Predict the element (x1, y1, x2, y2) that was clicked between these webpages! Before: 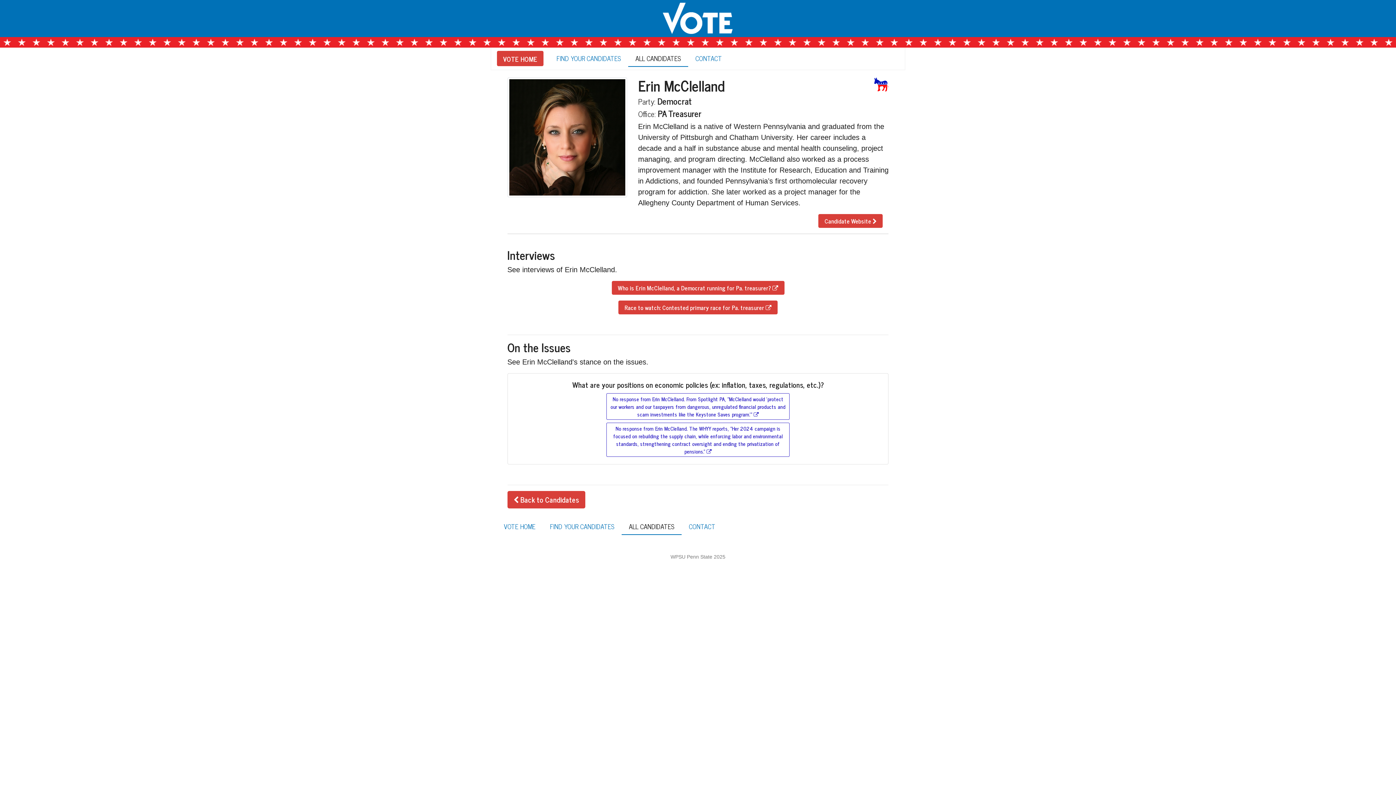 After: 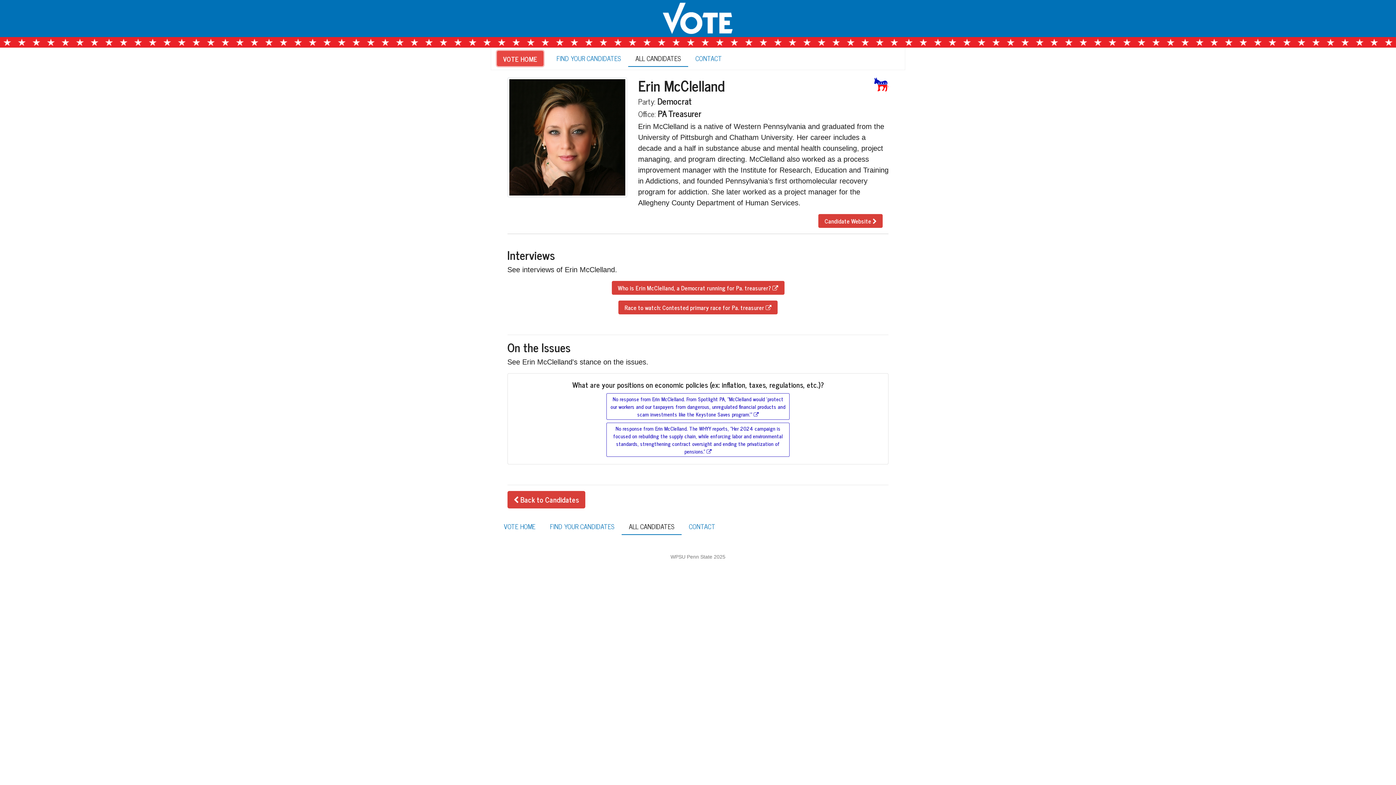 Action: label: VOTE HOME bbox: (497, 51, 543, 66)